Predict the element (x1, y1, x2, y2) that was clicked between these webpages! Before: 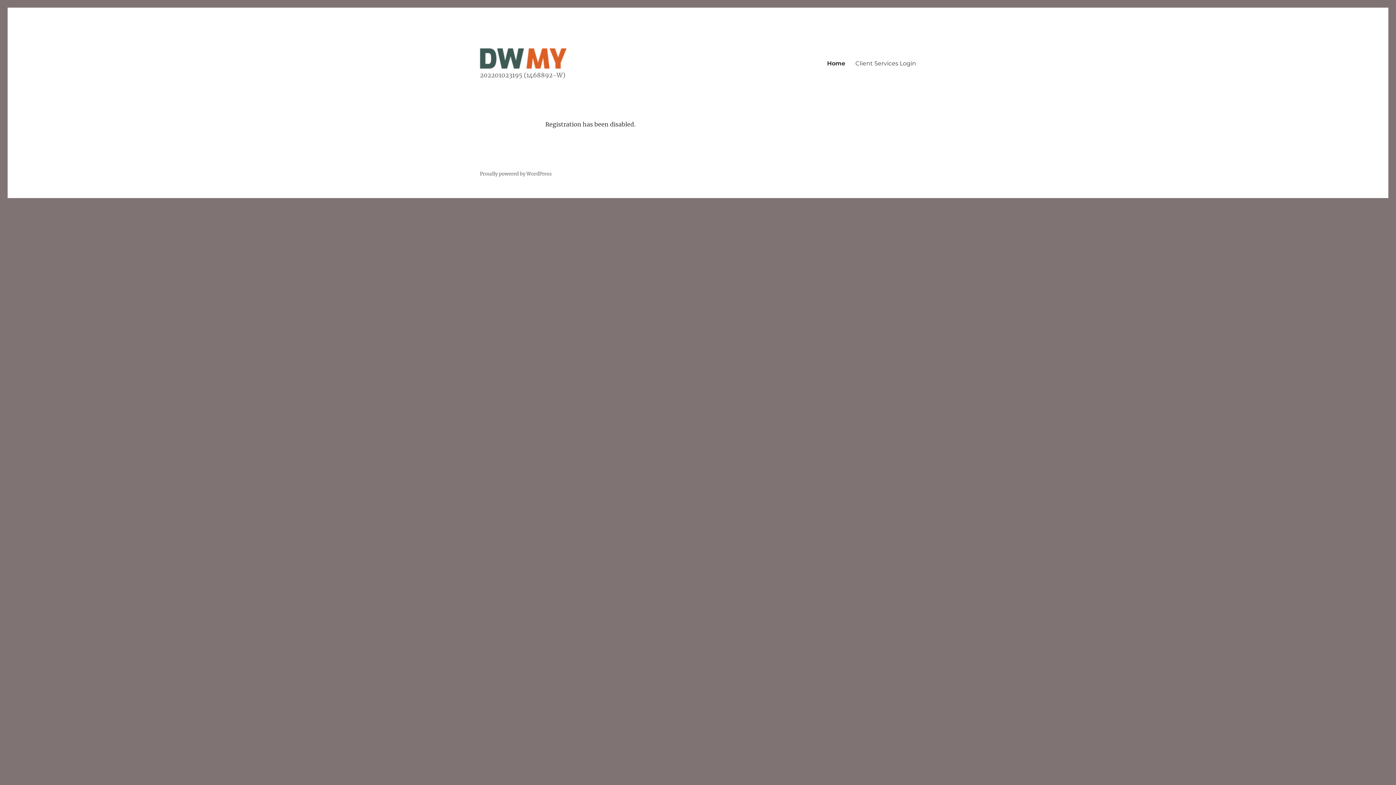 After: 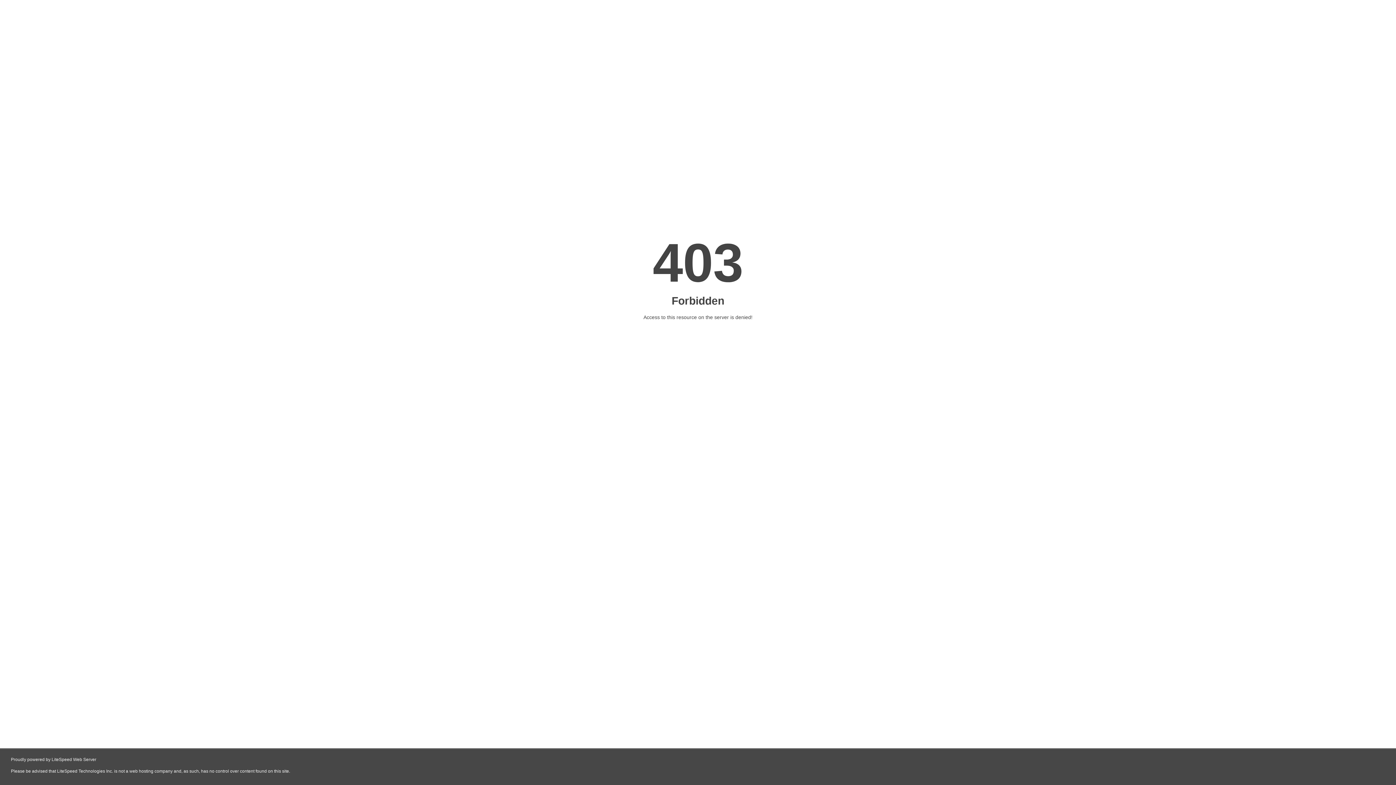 Action: bbox: (480, 48, 567, 68)